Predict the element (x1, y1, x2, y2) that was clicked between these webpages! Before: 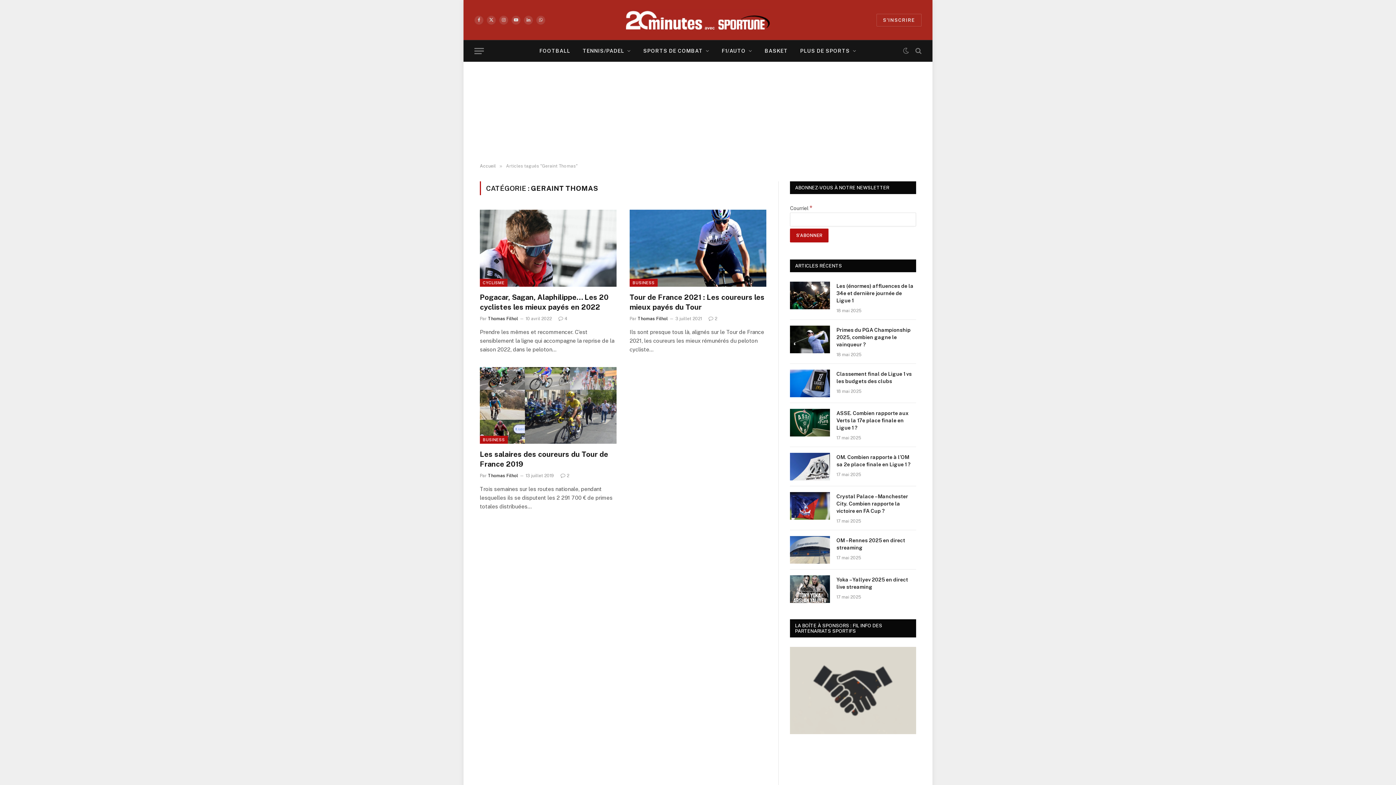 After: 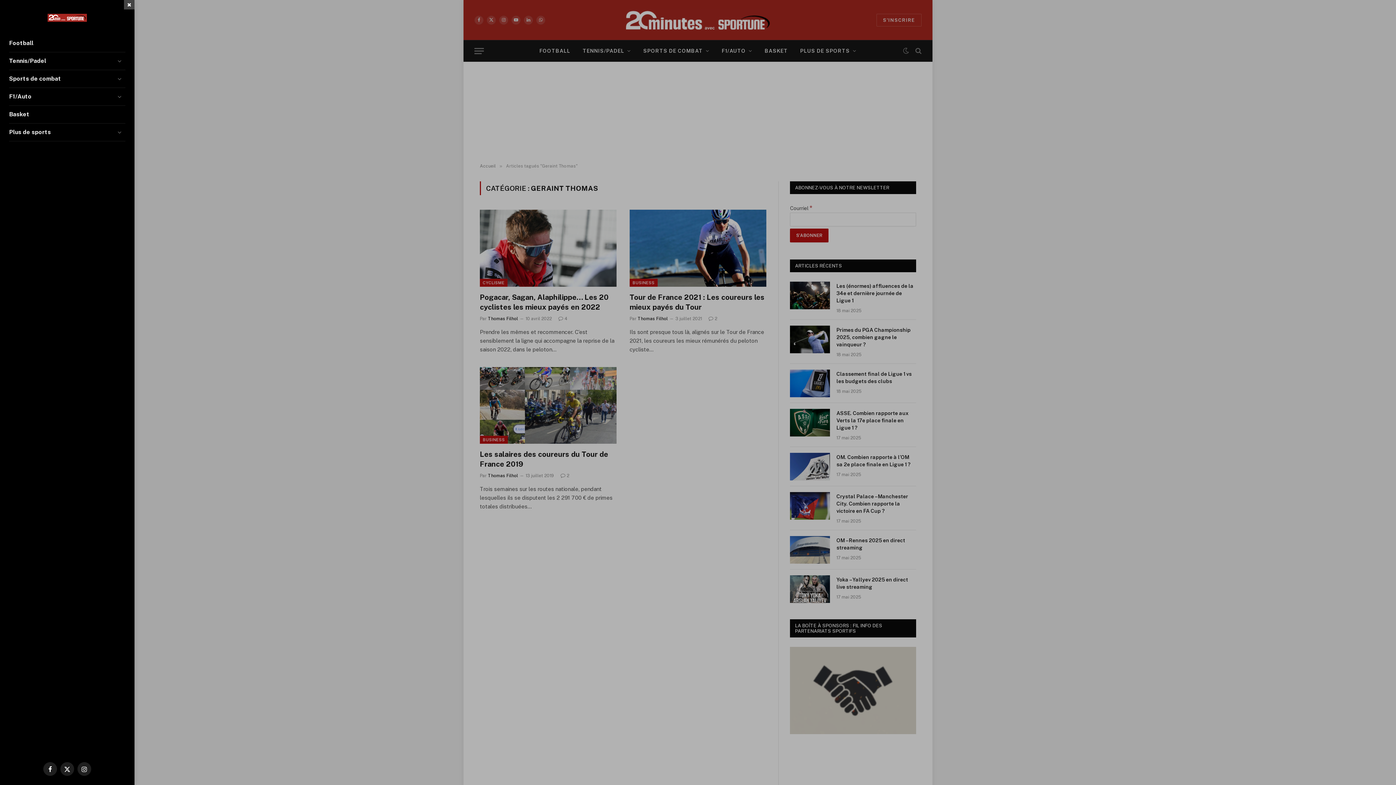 Action: bbox: (474, 42, 484, 59) label: Menu